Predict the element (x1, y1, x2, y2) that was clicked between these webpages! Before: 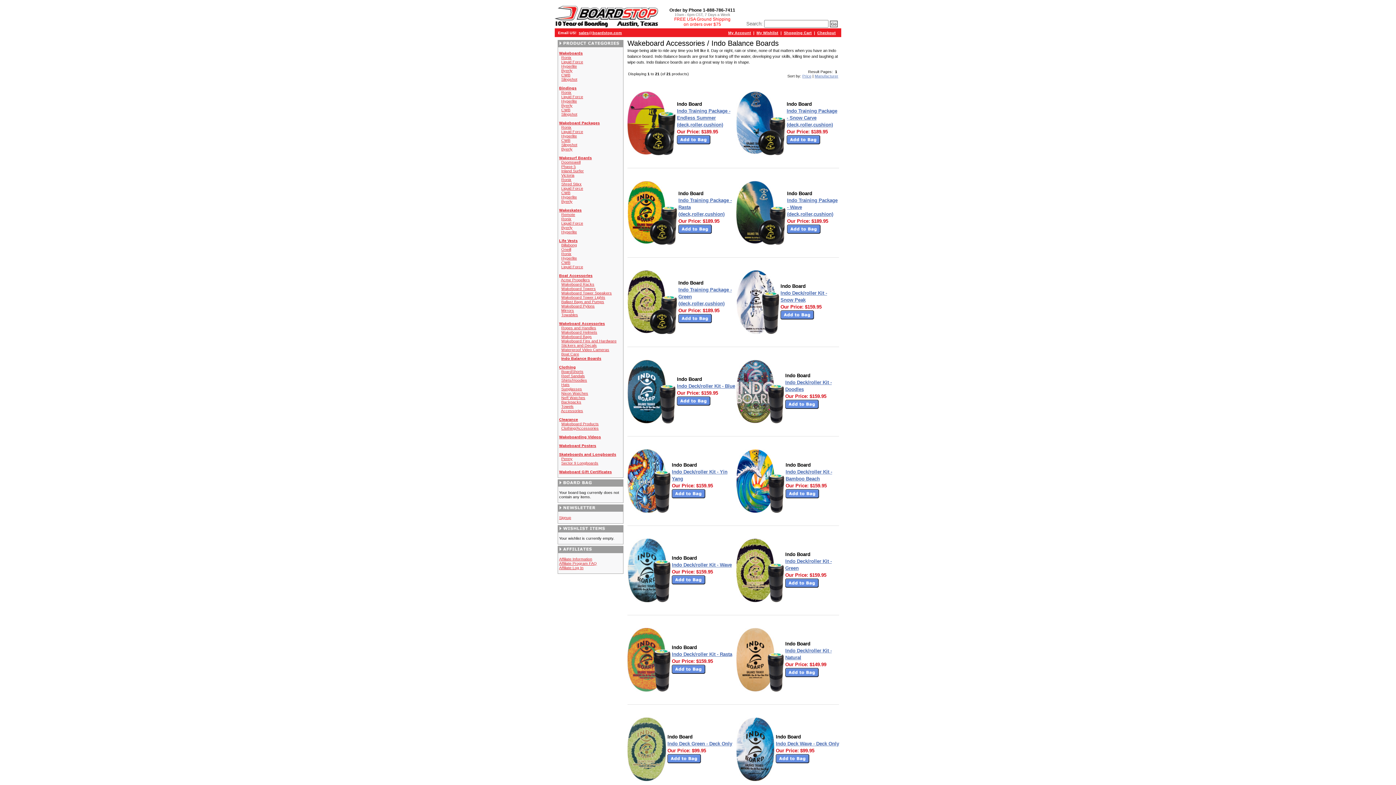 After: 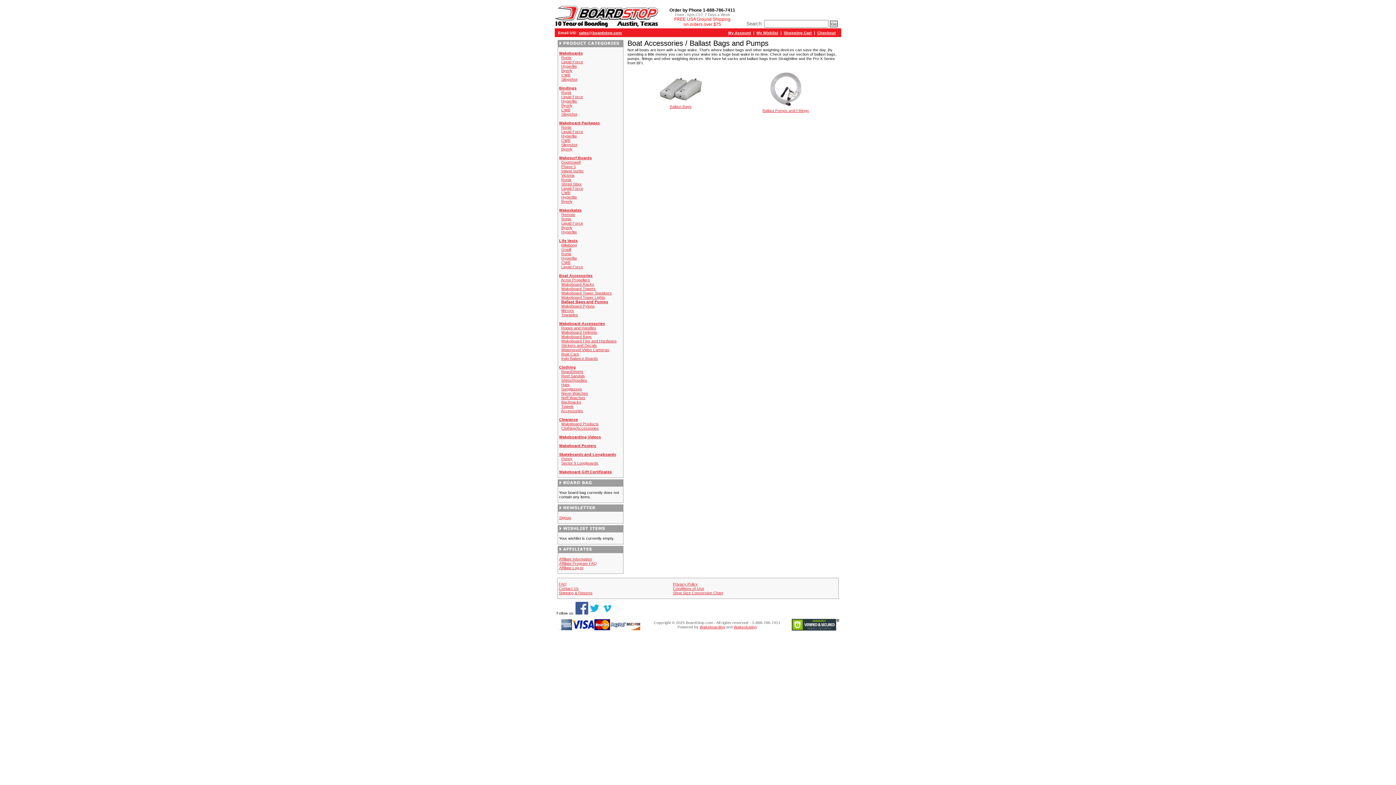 Action: bbox: (561, 299, 604, 304) label: Ballast Bags and Pumps